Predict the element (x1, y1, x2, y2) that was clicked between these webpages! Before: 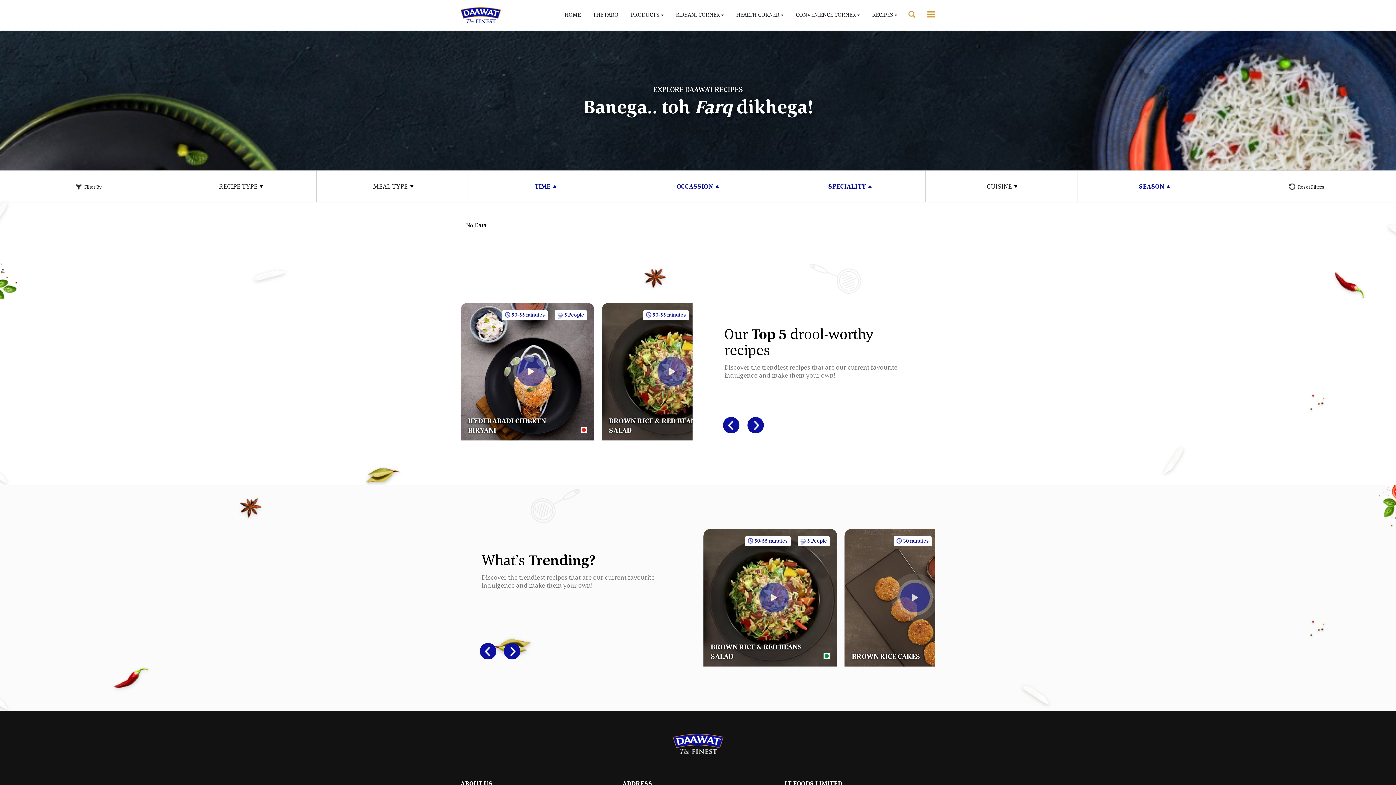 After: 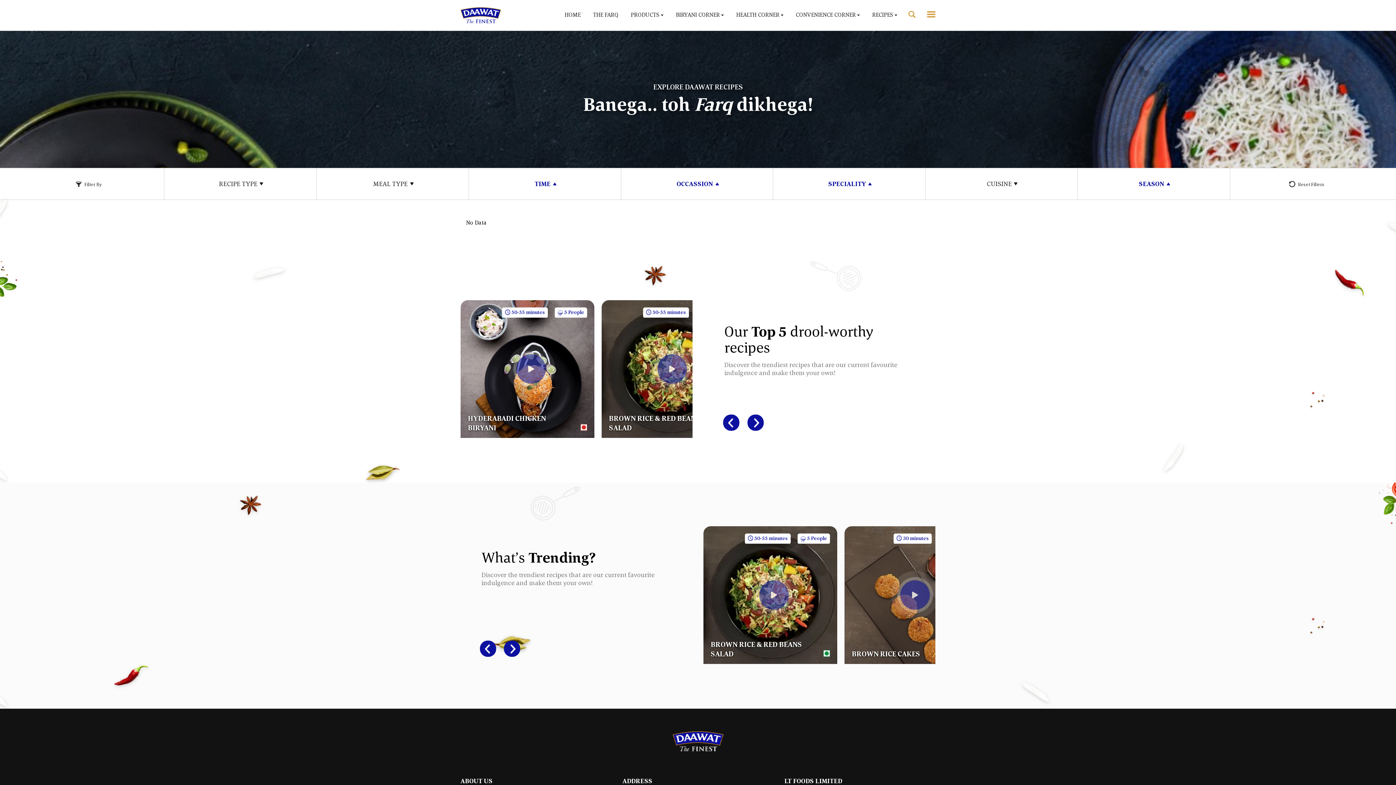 Action: label: LT FOODS LIMITED bbox: (784, 779, 842, 788)